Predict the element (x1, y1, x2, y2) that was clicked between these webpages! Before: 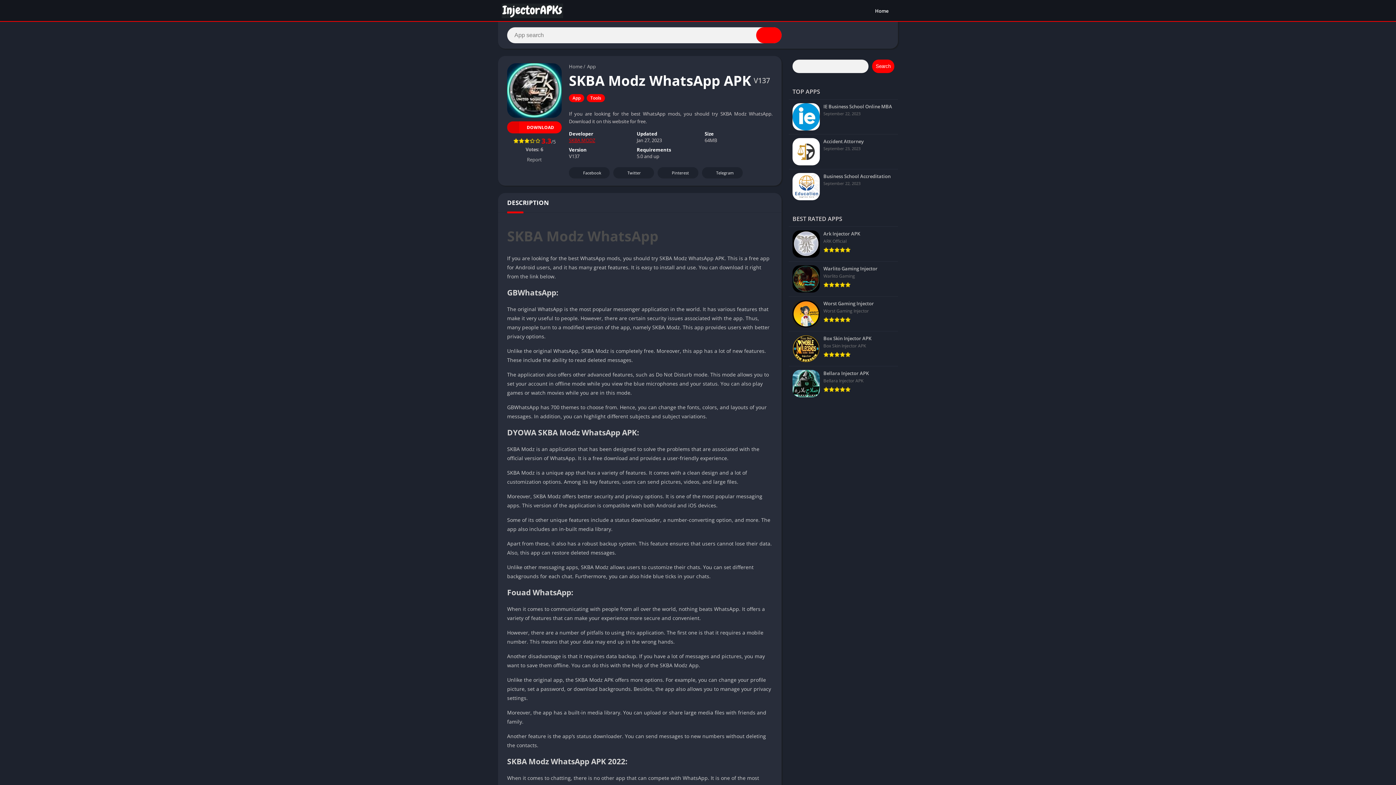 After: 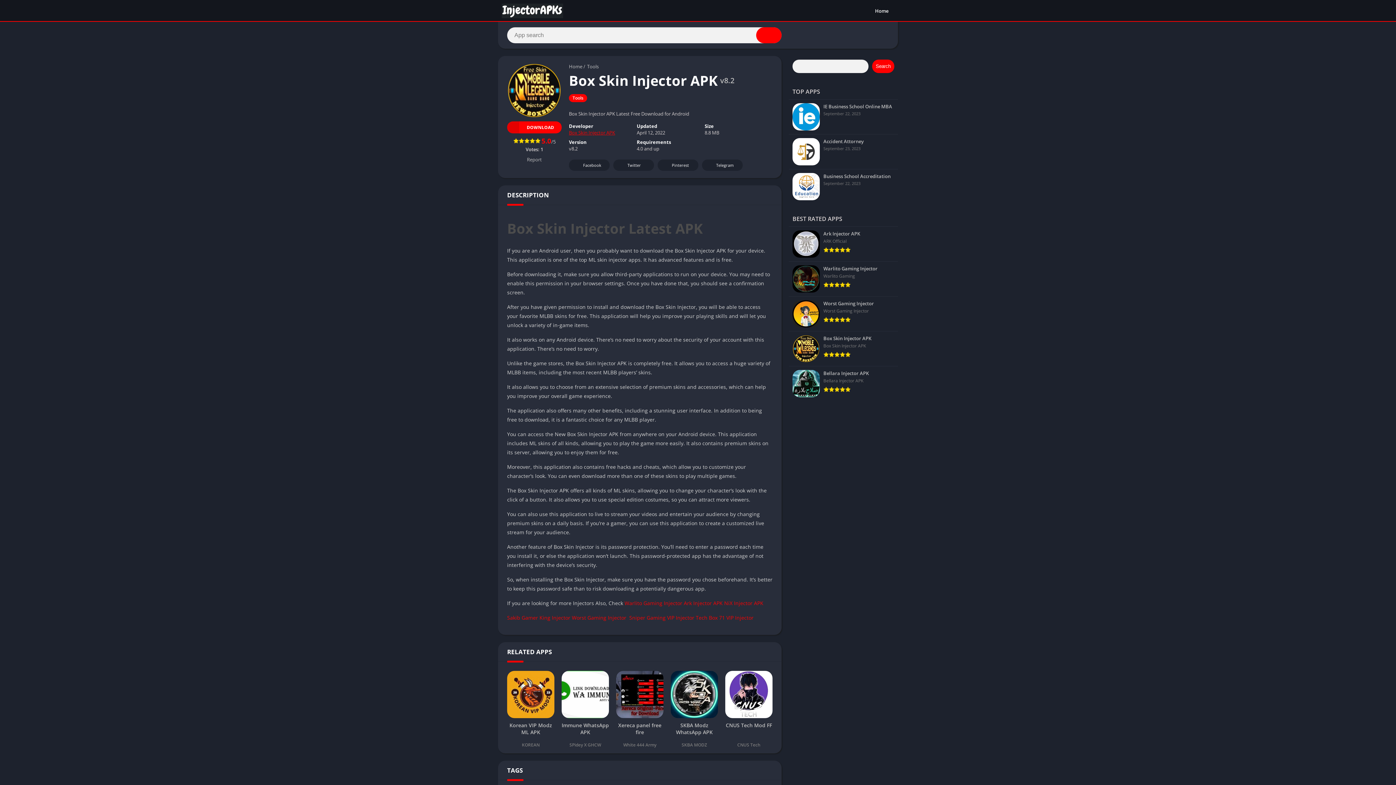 Action: label: Box Skin Injector APK
Box Skin Injector APK bbox: (789, 331, 898, 366)